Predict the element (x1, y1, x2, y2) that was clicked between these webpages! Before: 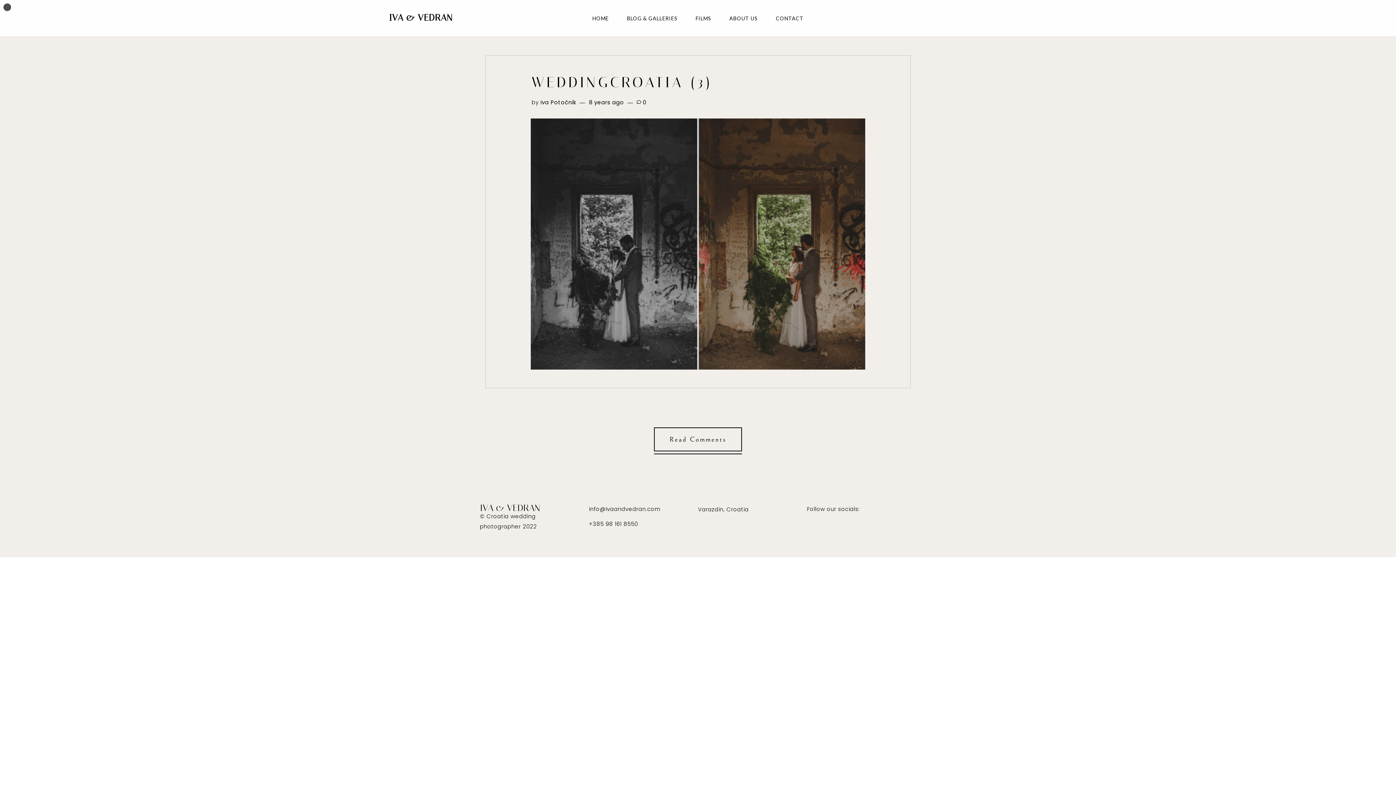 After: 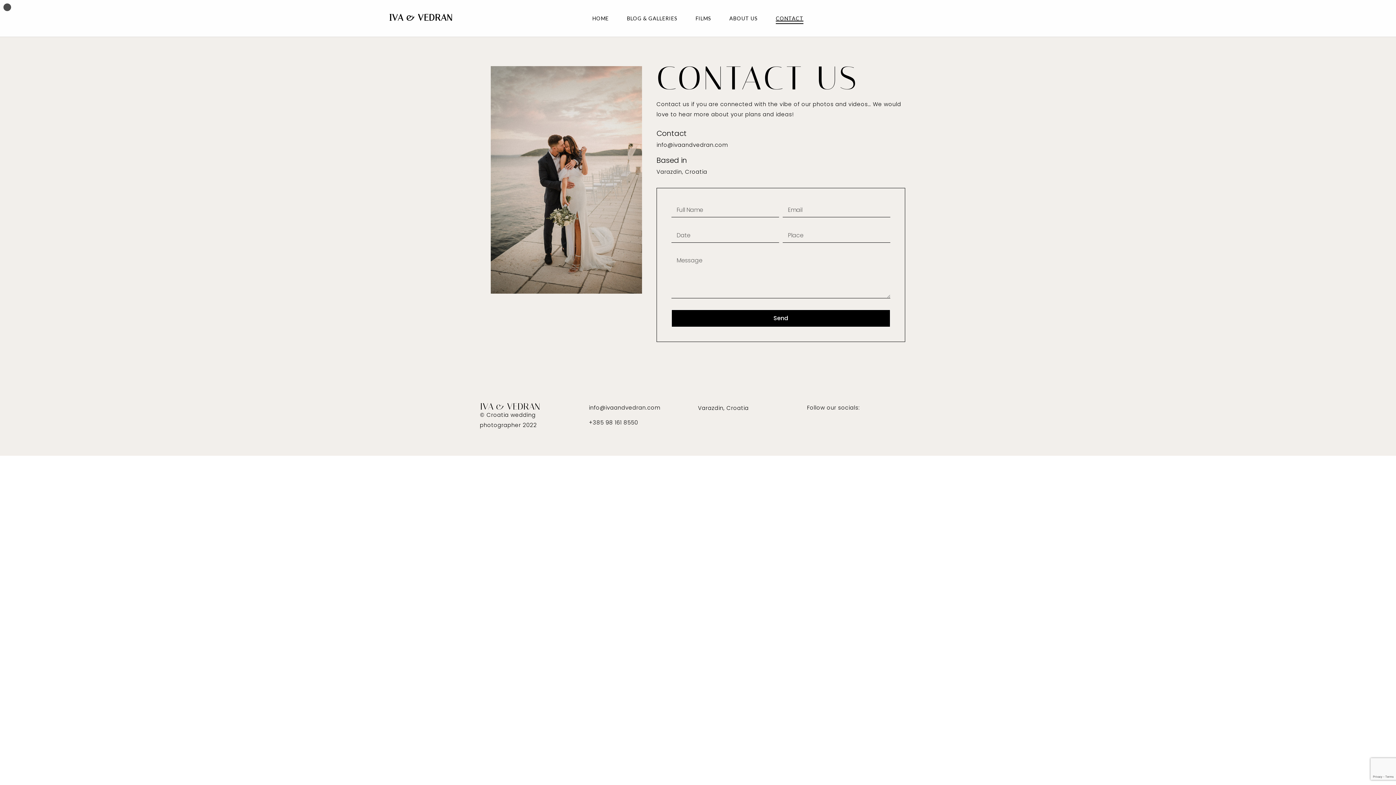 Action: label: CONTACT bbox: (776, 15, 803, 21)